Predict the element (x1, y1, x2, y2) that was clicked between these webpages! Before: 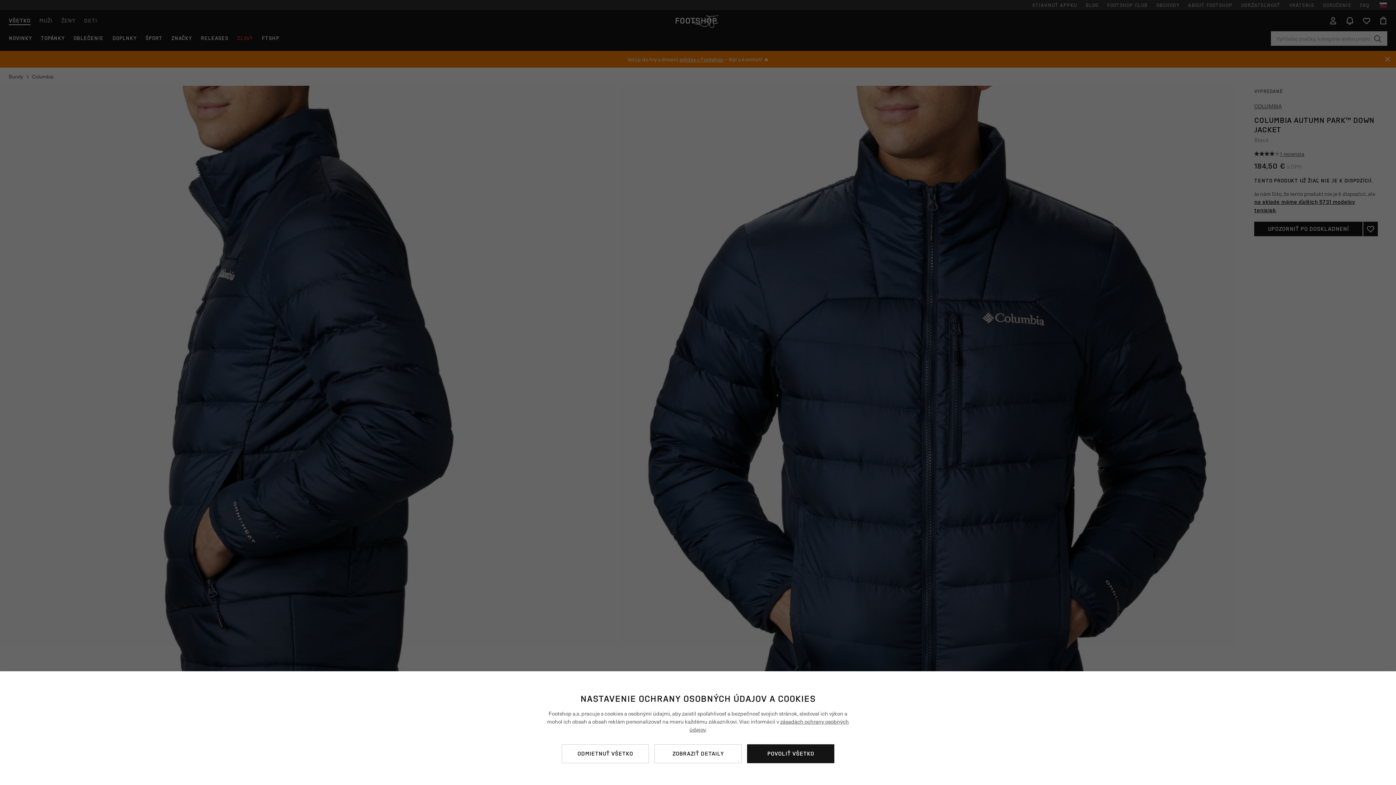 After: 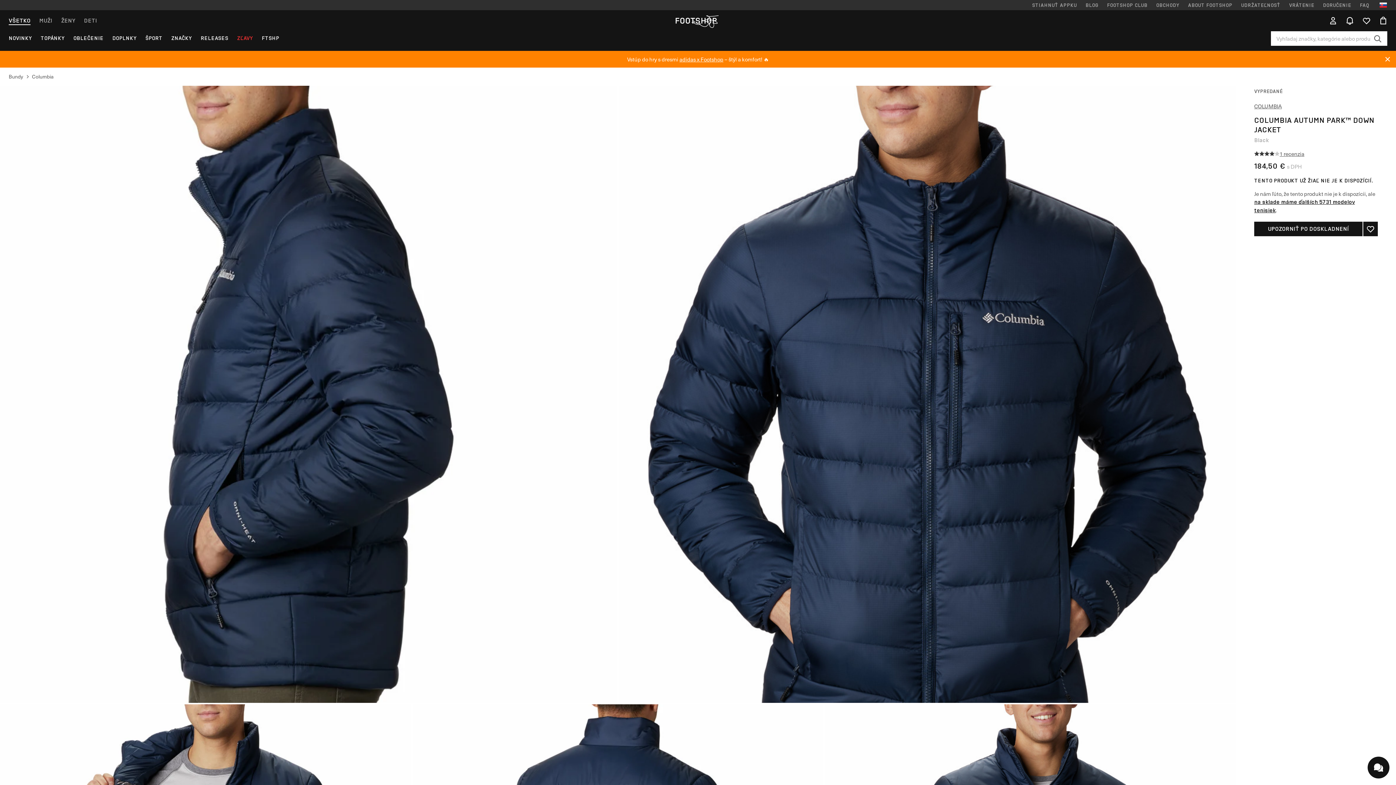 Action: label: POVOLIŤ VŠETKO bbox: (747, 744, 834, 763)